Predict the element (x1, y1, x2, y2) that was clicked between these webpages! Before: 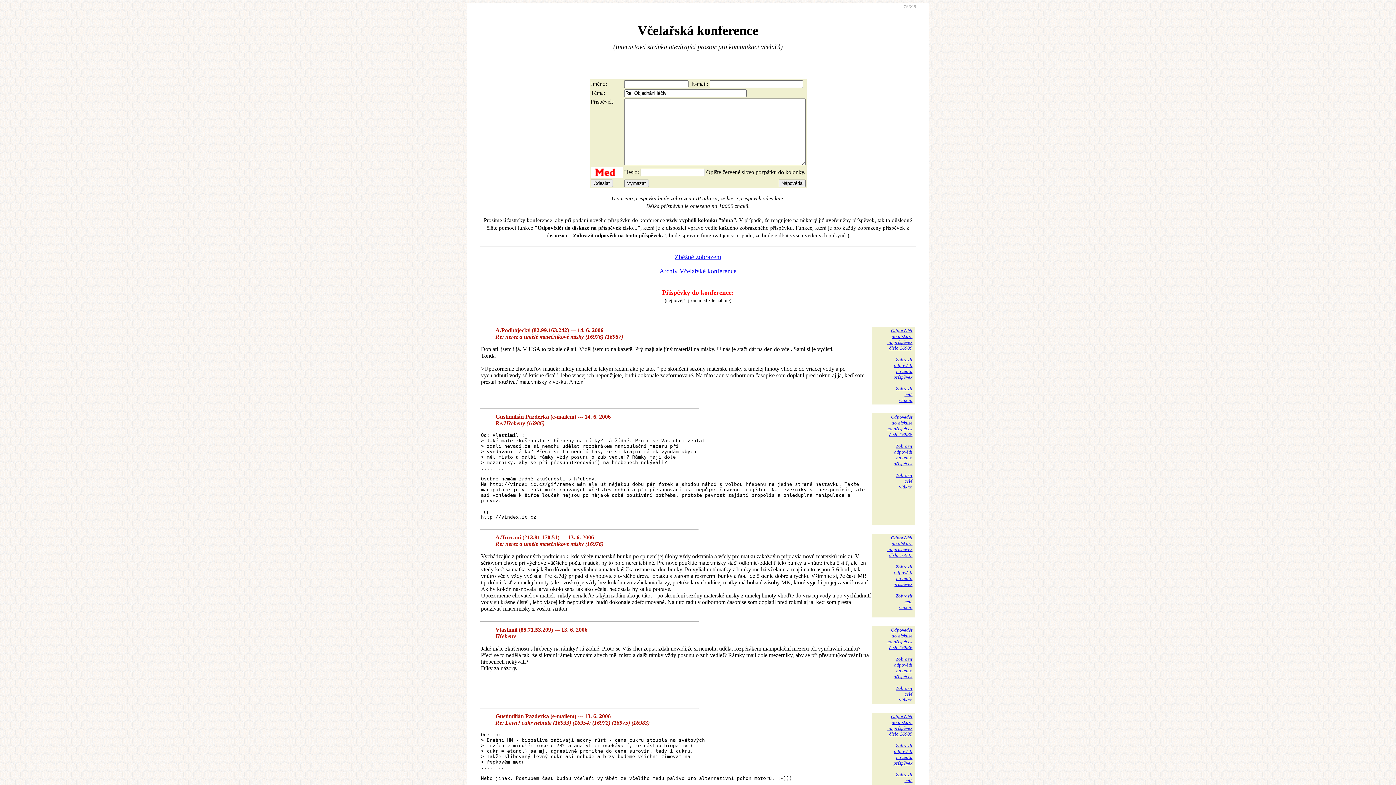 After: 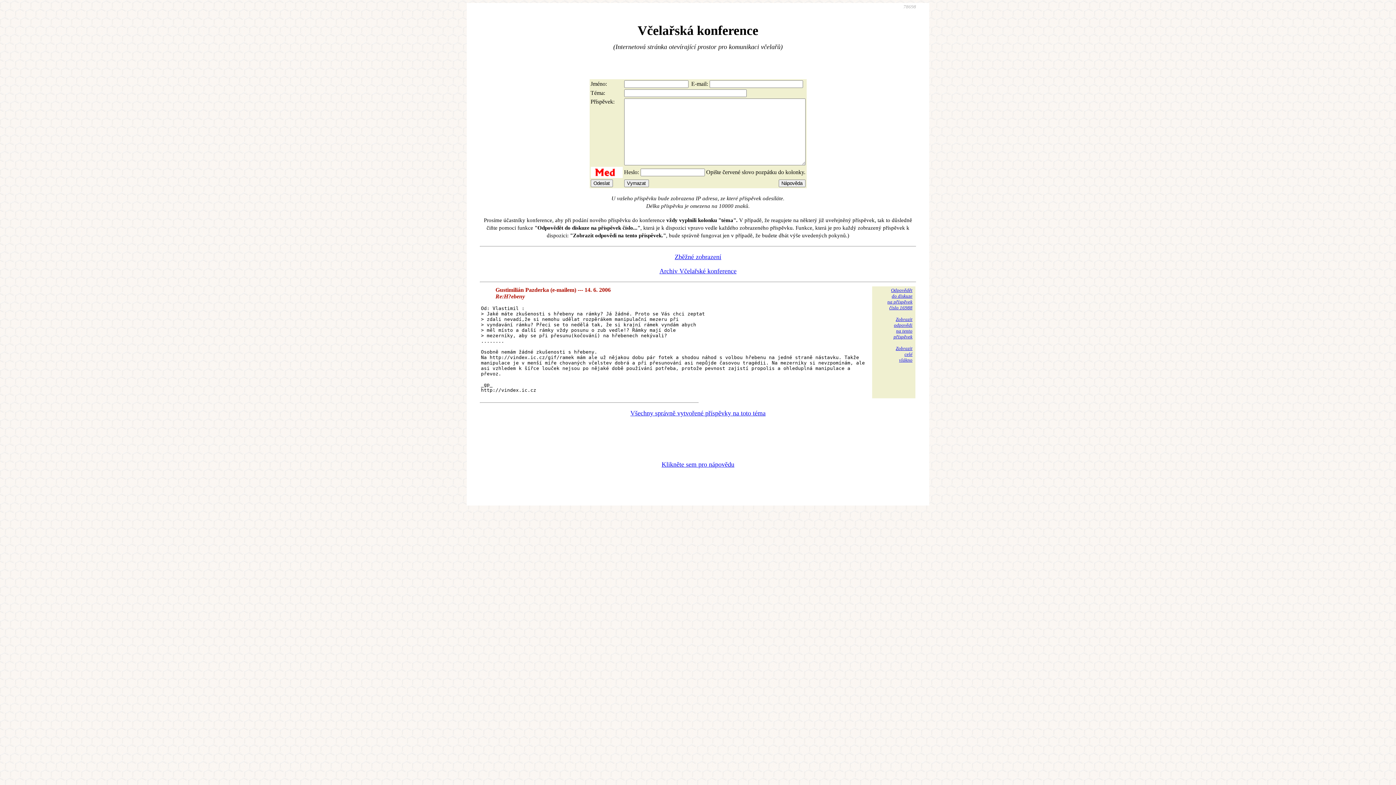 Action: bbox: (893, 443, 912, 466) label: Zobrazit
odpovědi
na tento
příspěvek